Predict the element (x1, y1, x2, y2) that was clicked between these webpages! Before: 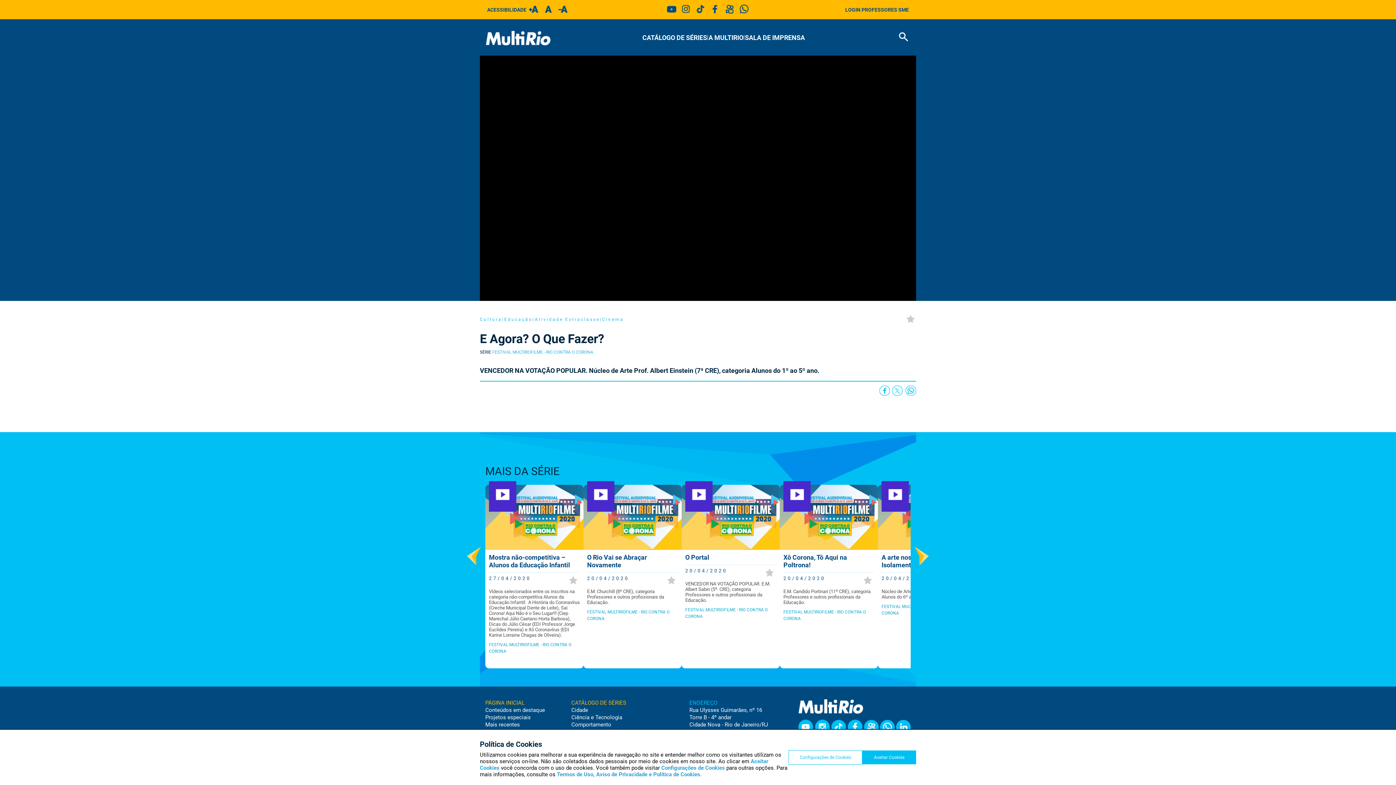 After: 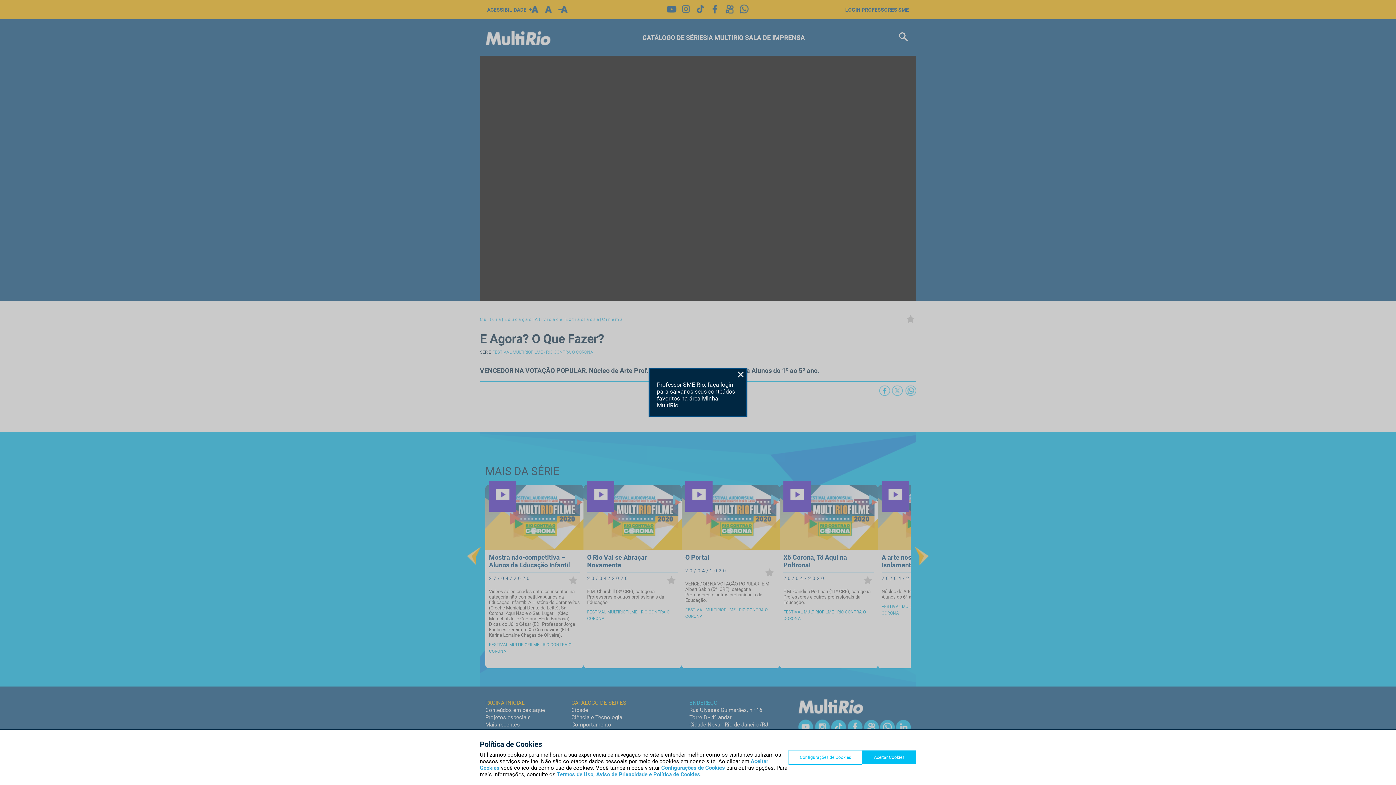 Action: bbox: (763, 568, 776, 578)